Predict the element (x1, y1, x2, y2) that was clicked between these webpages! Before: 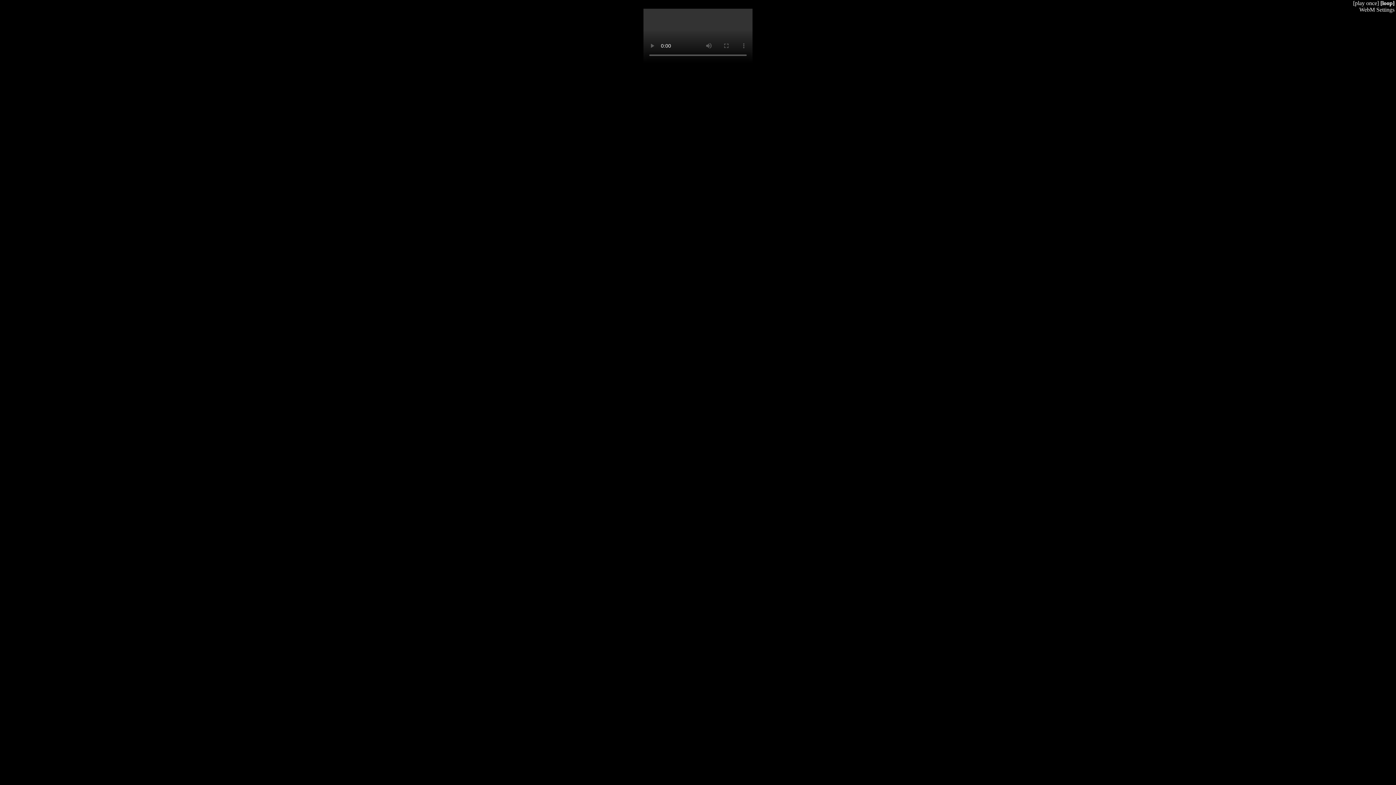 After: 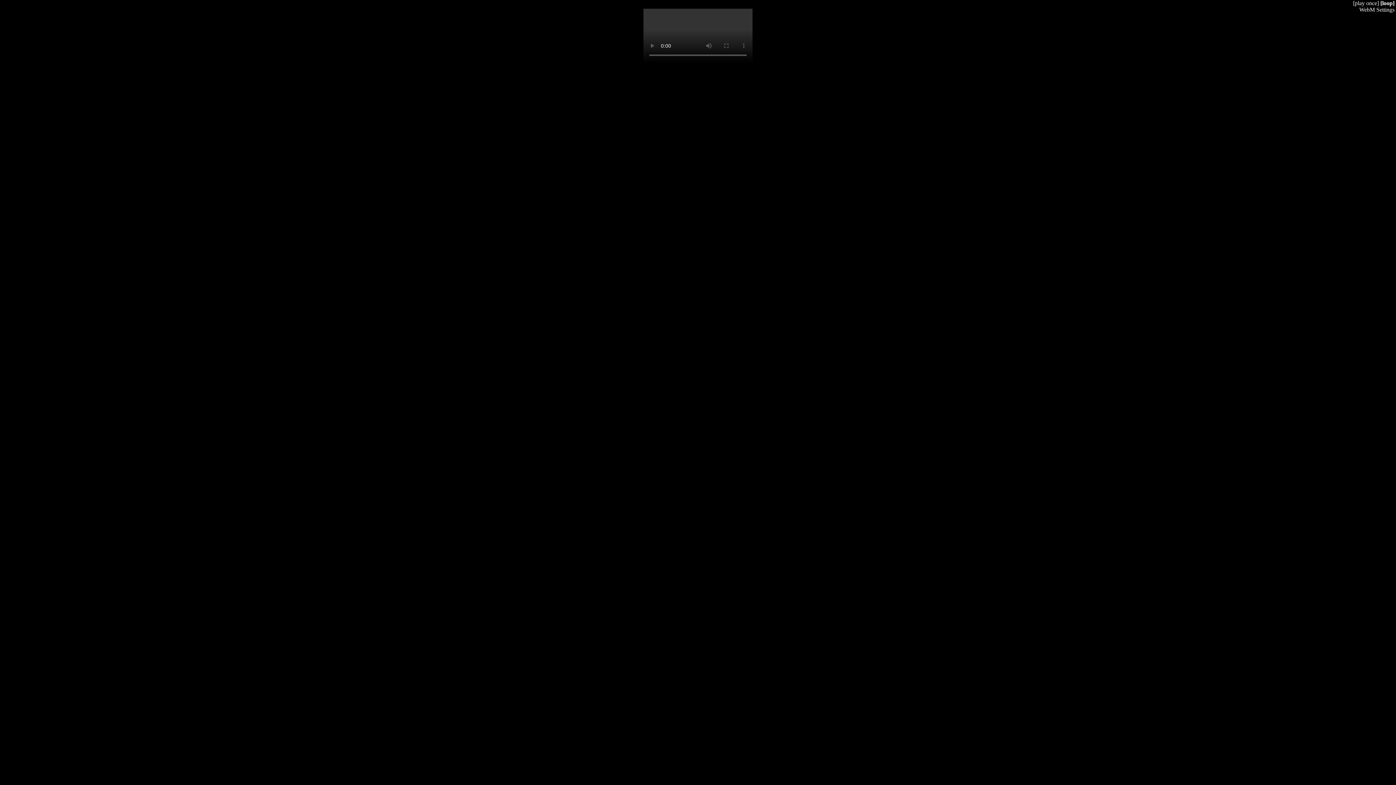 Action: bbox: (1380, 0, 1394, 6) label: [loop]